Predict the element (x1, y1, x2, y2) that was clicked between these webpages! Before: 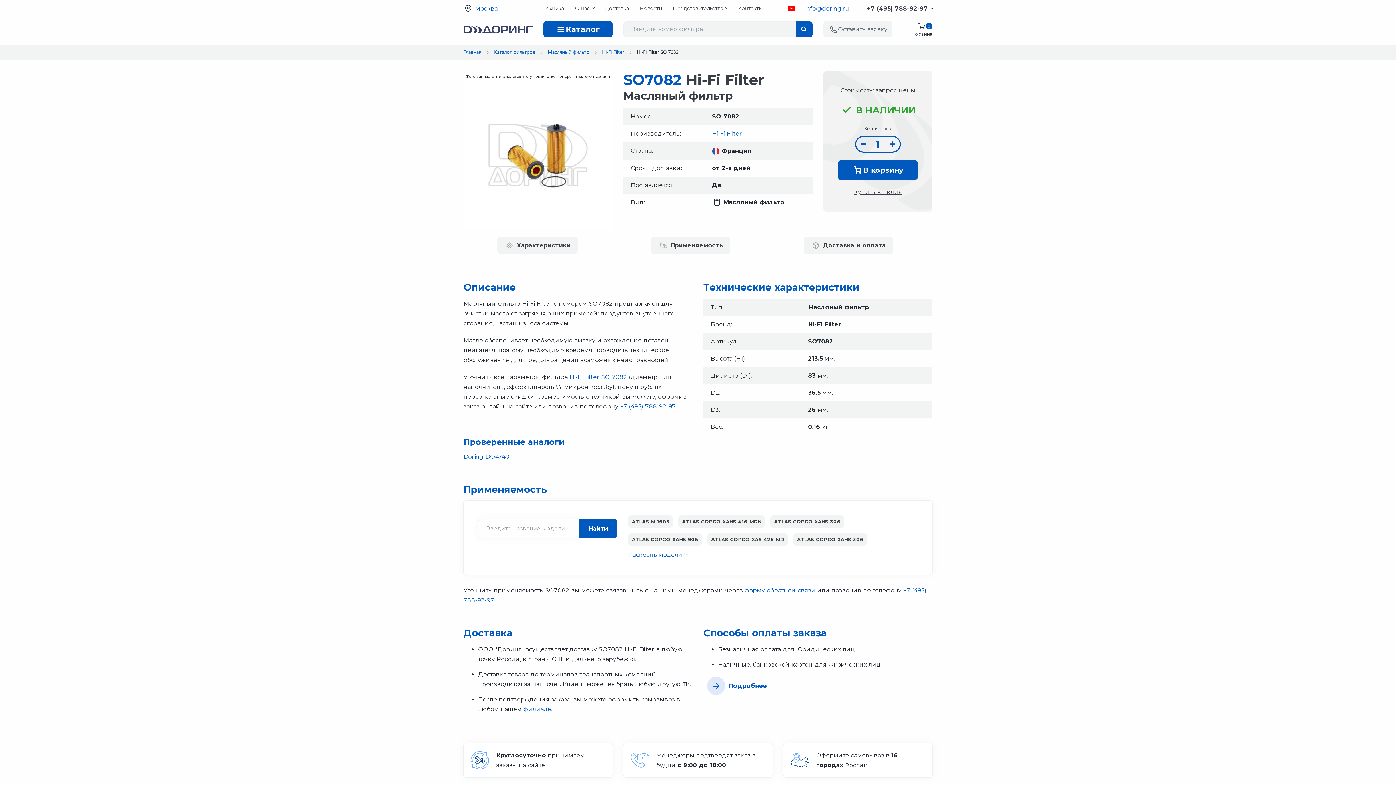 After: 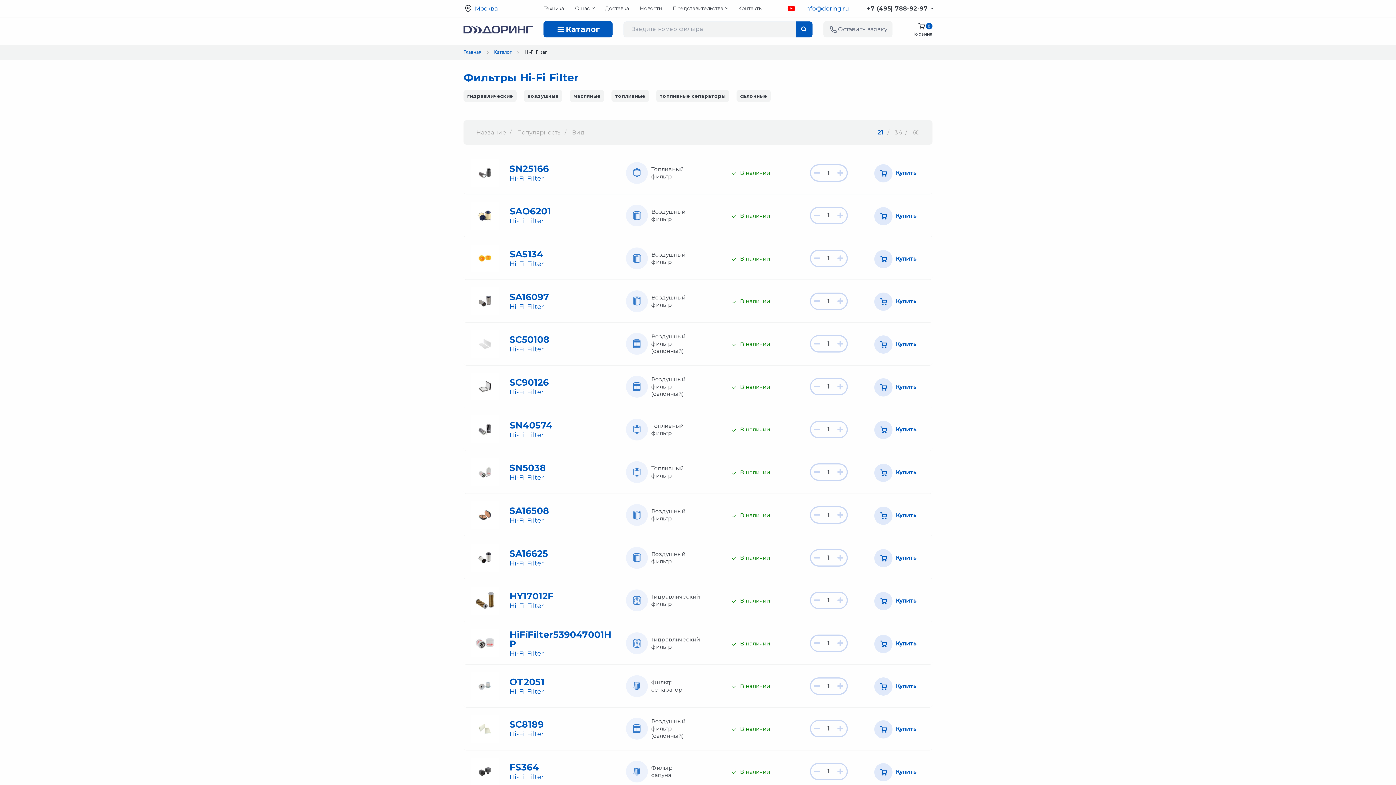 Action: bbox: (712, 130, 742, 137) label: Hi-Fi Filter